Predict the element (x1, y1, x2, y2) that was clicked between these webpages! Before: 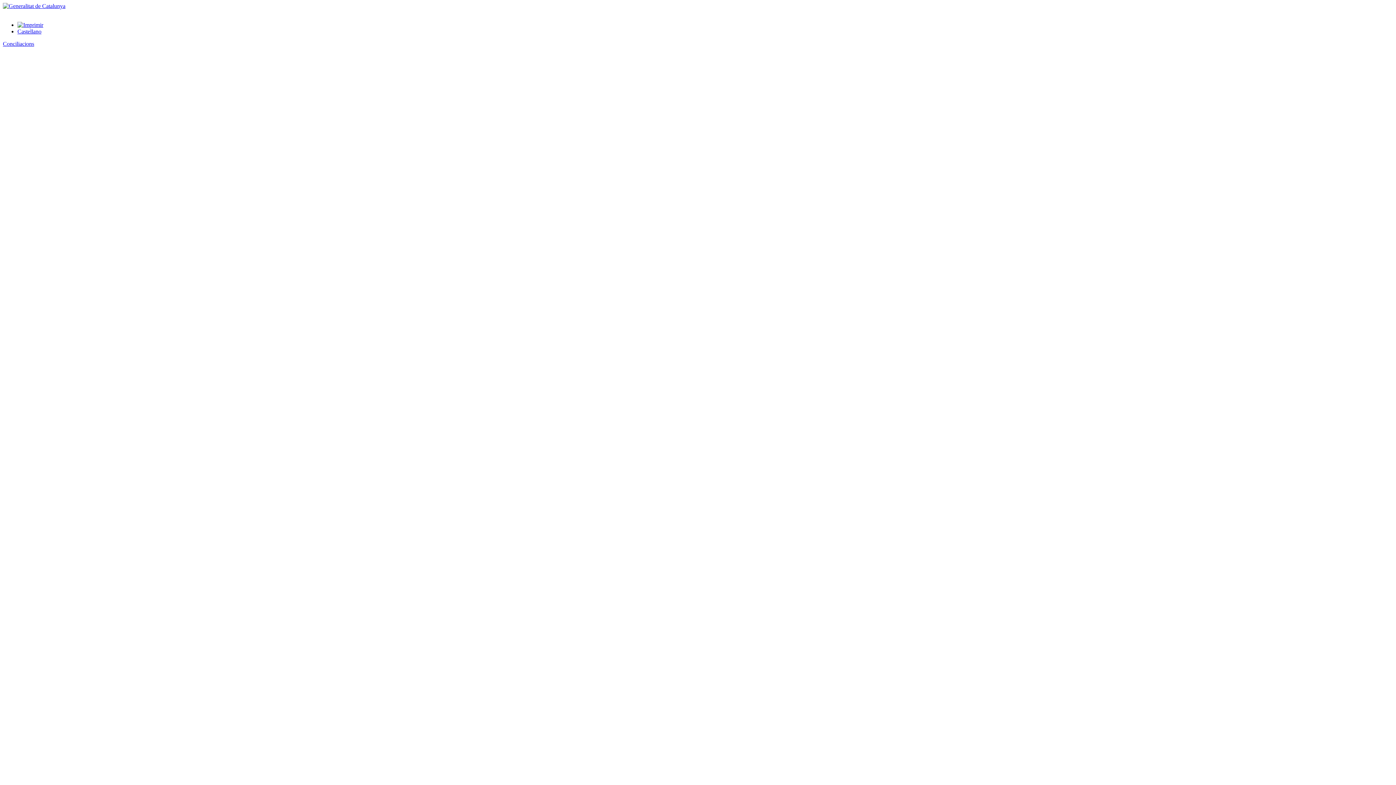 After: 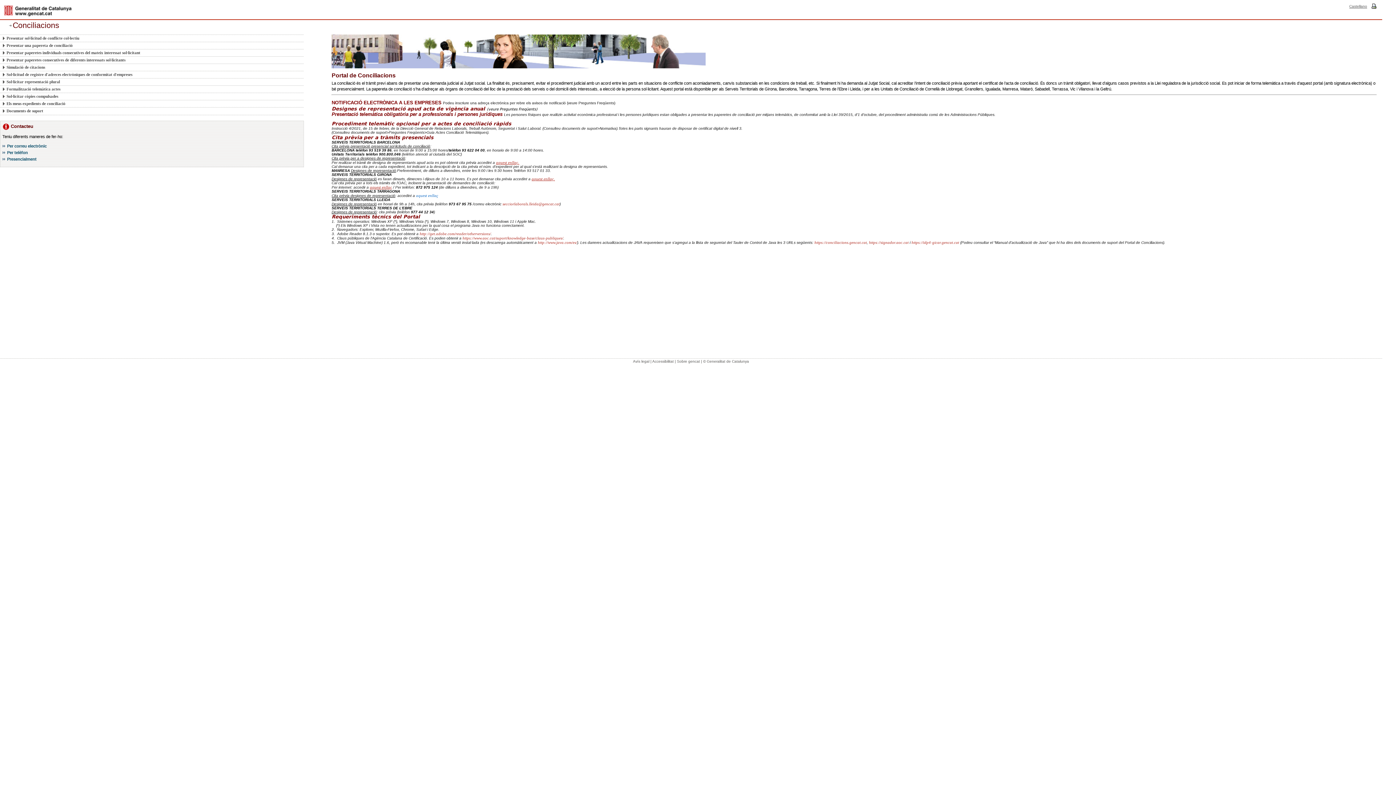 Action: label: Conciliacions bbox: (2, 40, 34, 46)